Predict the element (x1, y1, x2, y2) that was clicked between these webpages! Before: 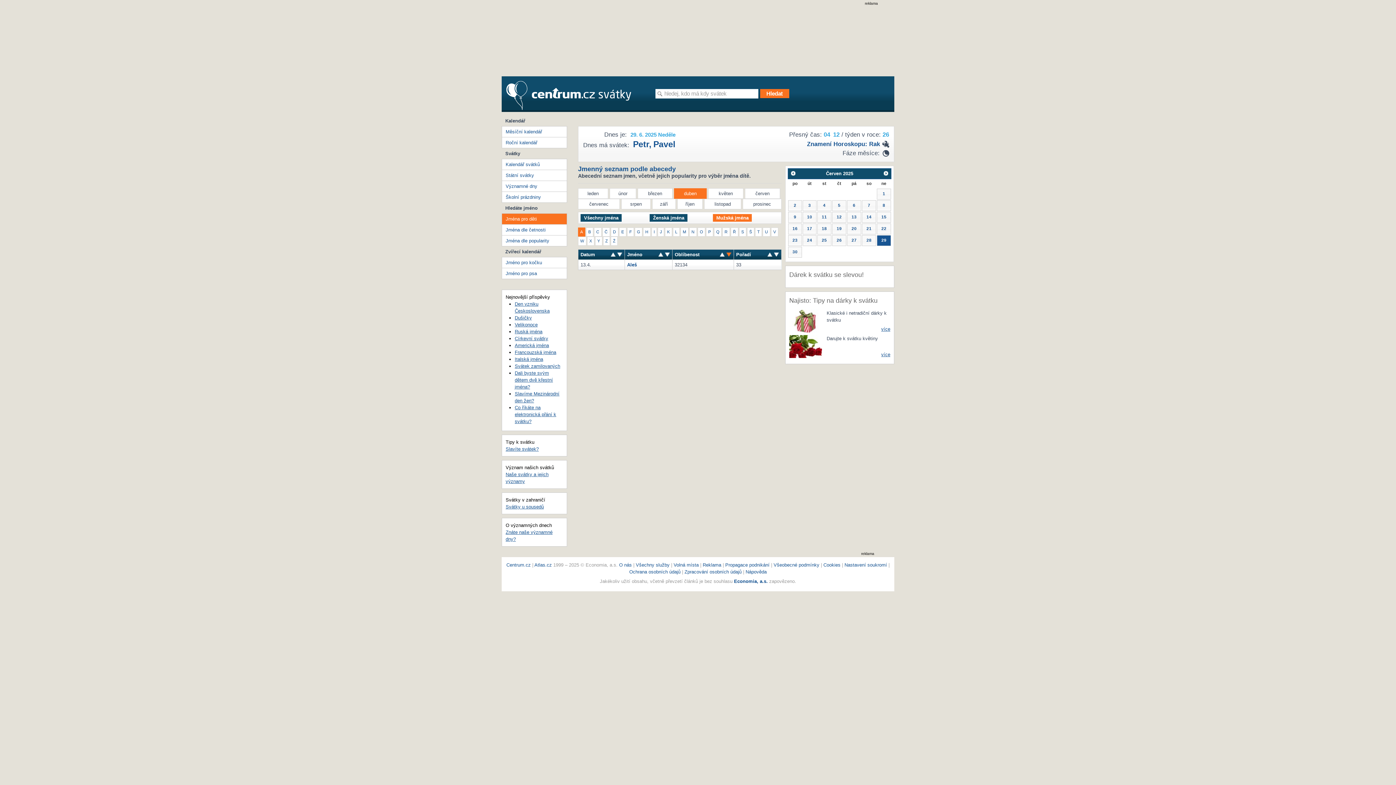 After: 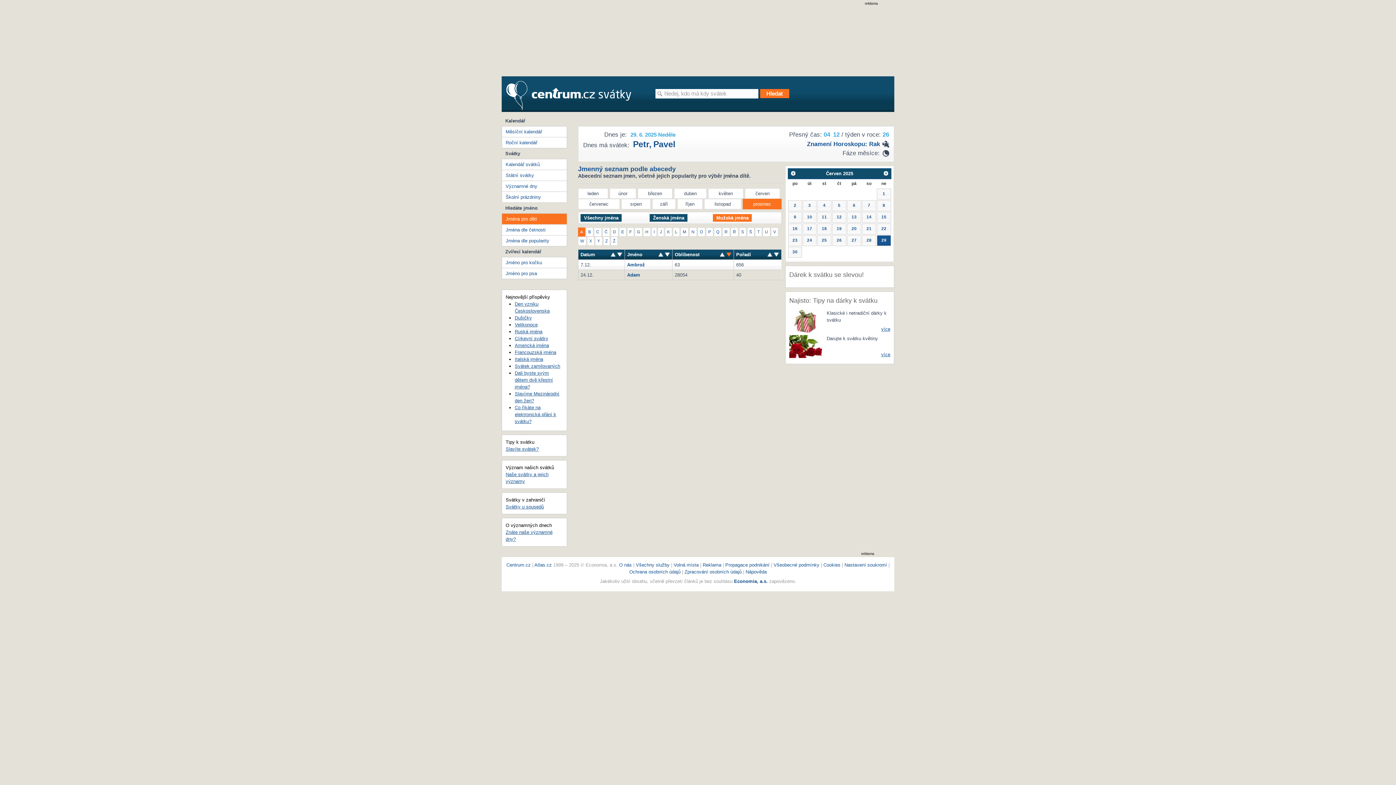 Action: label: prosinec bbox: (742, 198, 781, 209)